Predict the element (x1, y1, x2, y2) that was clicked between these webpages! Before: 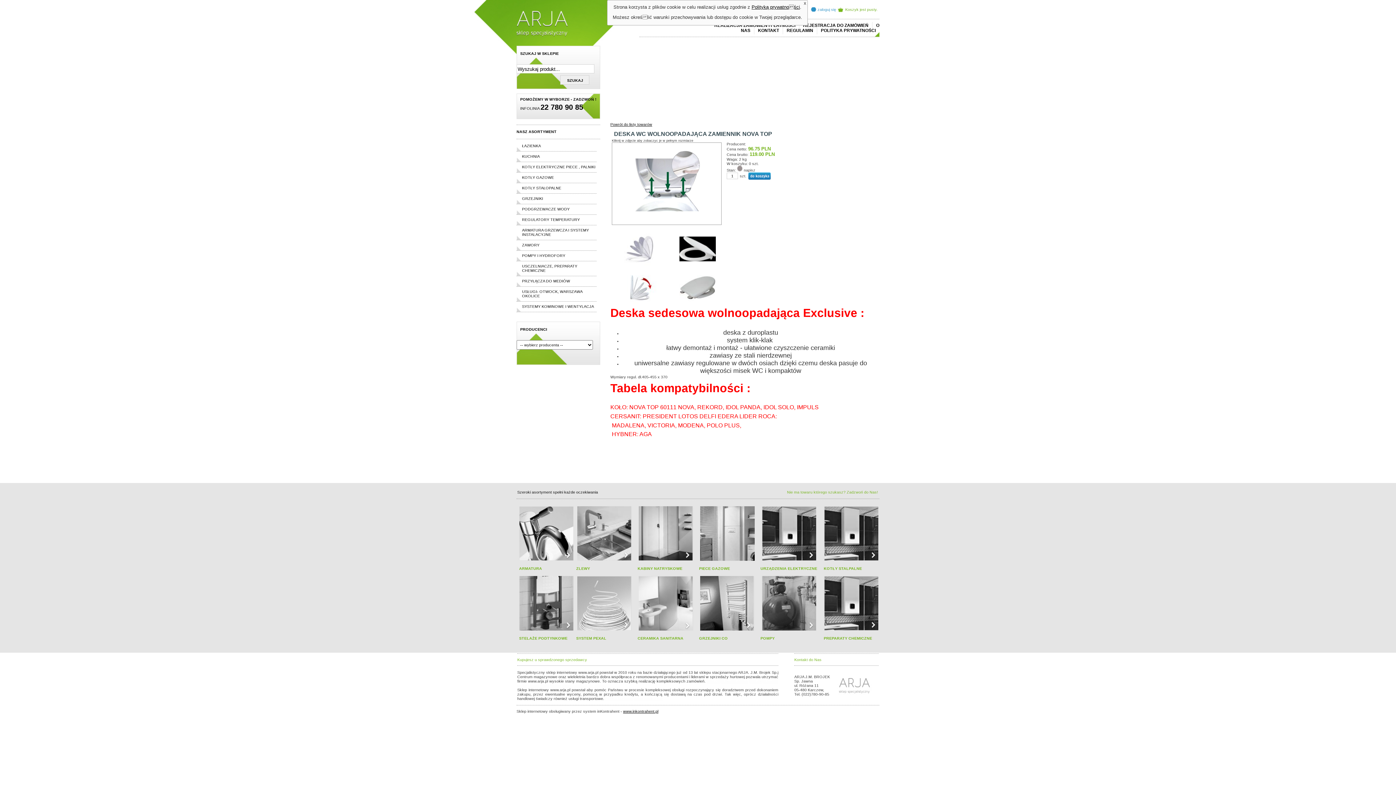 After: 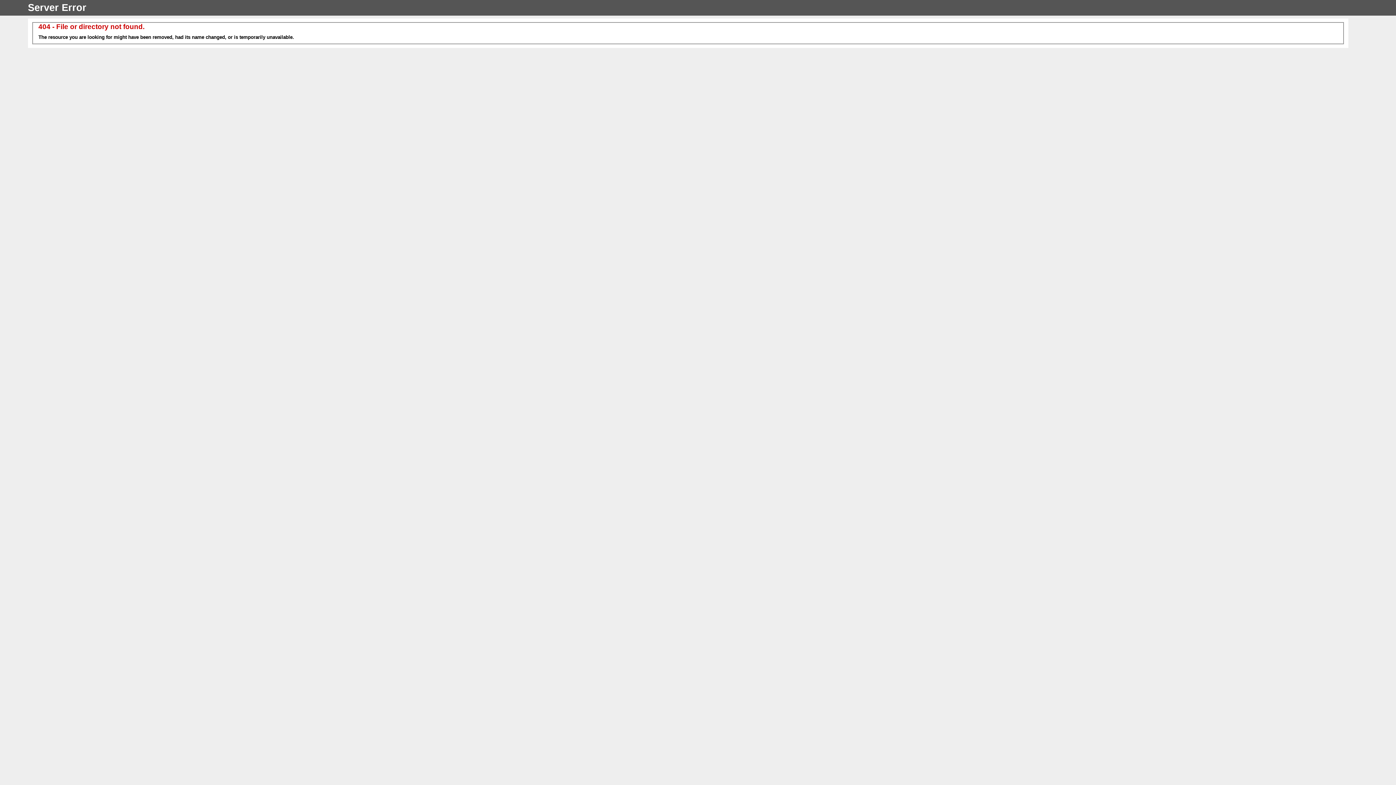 Action: label: rolex replika ure bbox: (634, 696, 662, 701)